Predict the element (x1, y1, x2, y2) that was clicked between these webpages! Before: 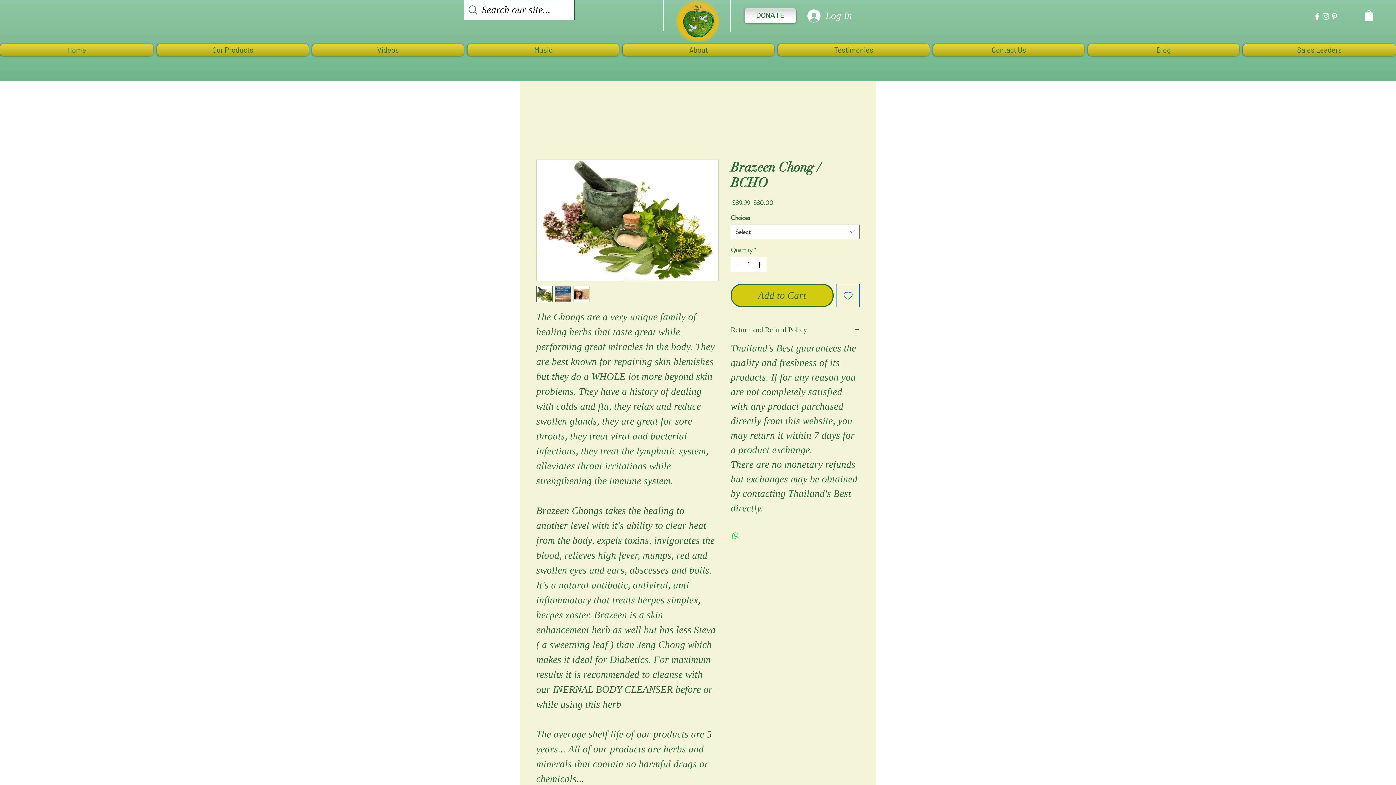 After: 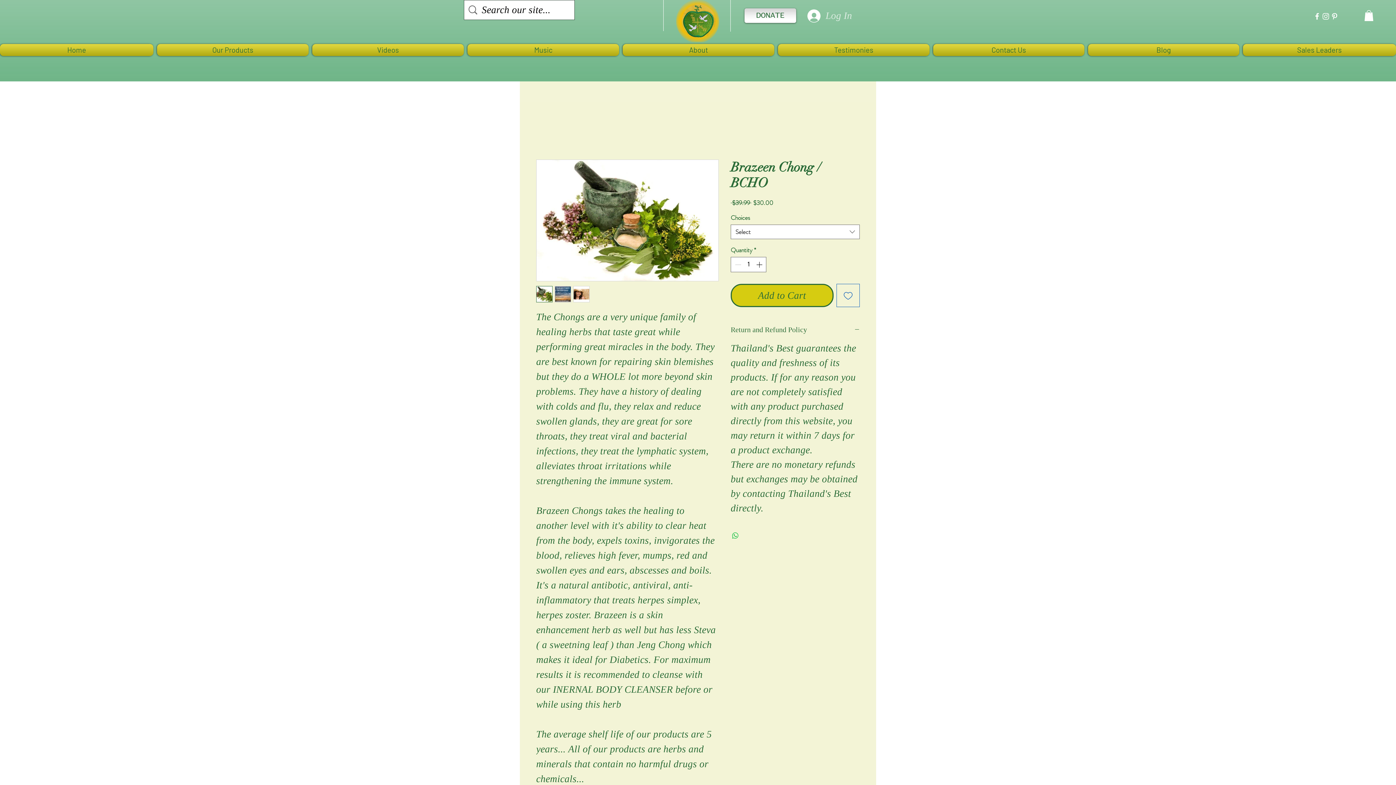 Action: bbox: (802, 6, 848, 24) label: Log In